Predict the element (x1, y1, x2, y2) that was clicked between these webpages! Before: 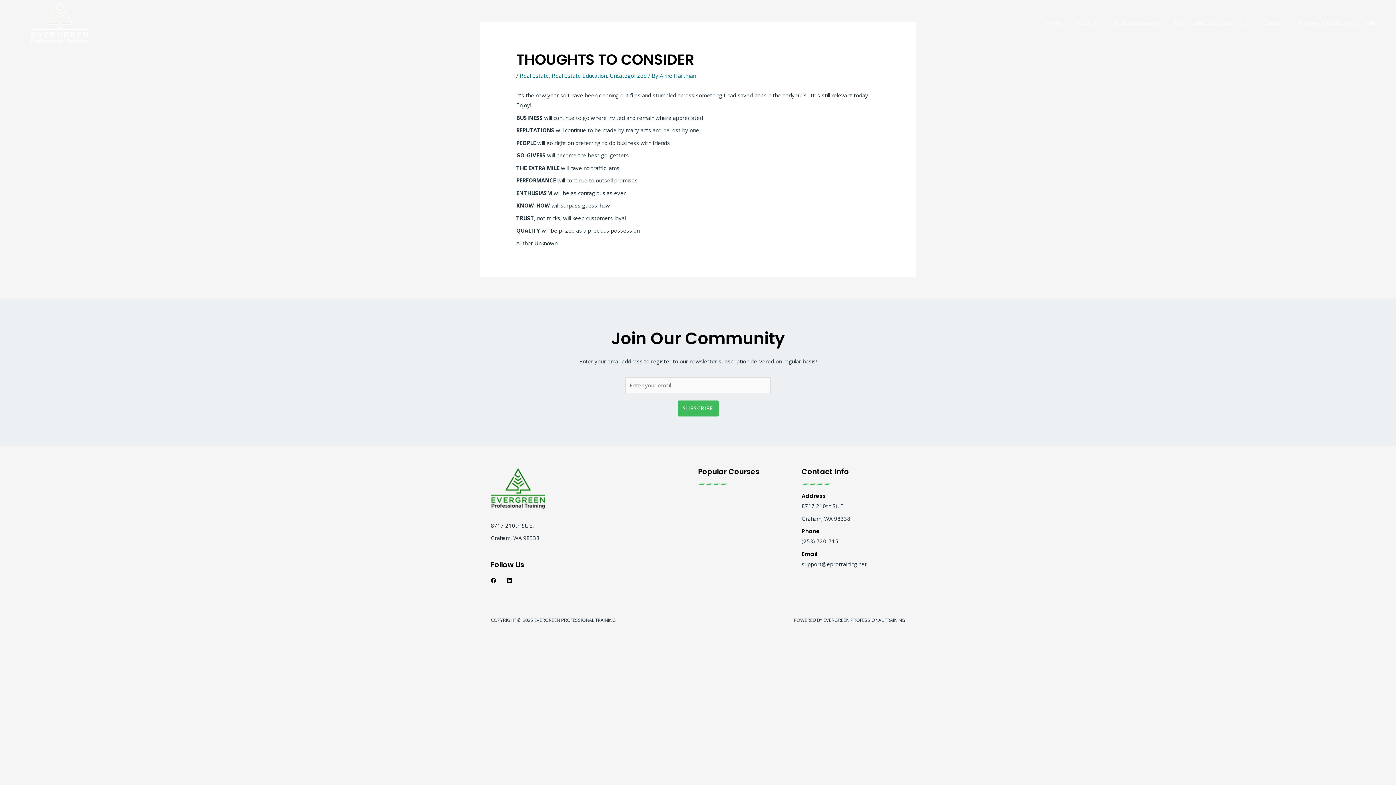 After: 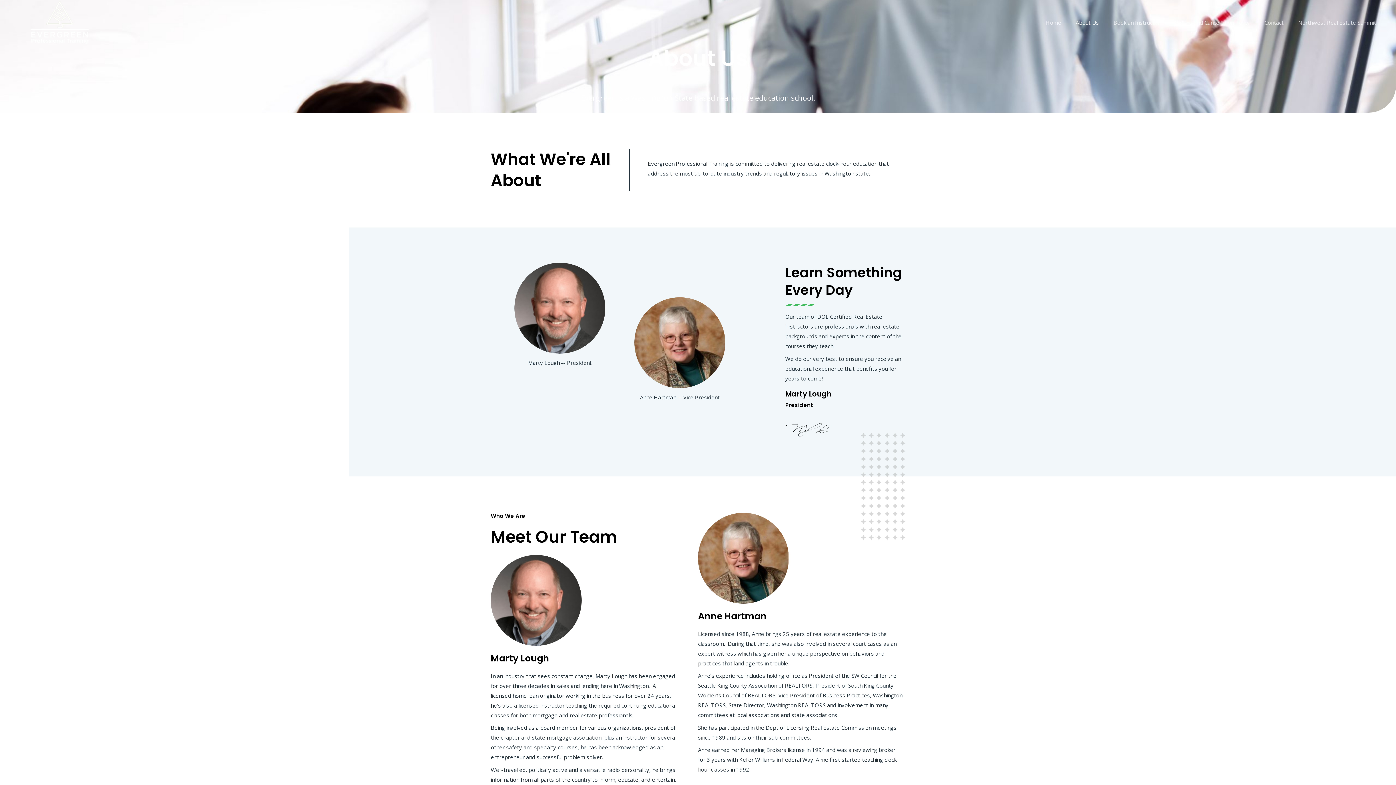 Action: label: About Us bbox: (1068, 0, 1106, 45)